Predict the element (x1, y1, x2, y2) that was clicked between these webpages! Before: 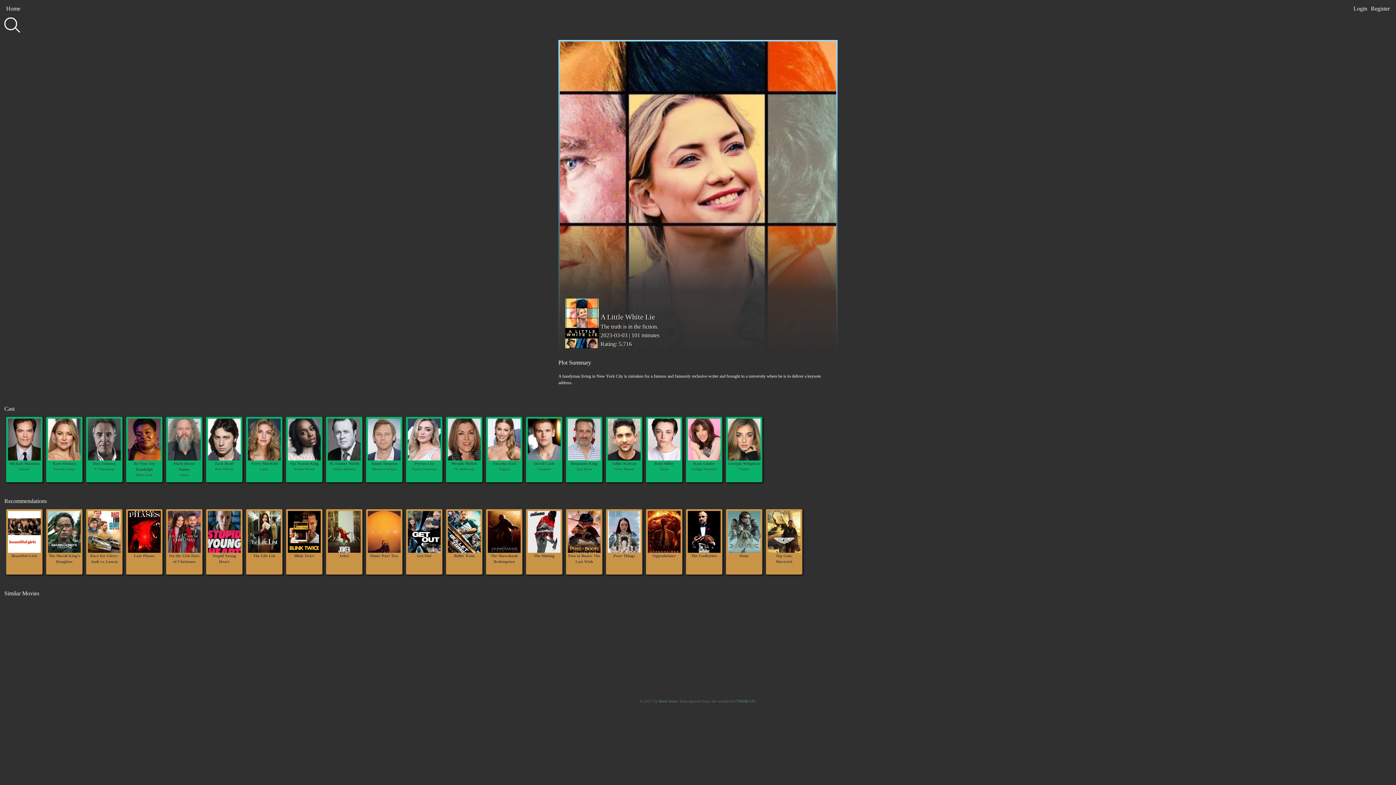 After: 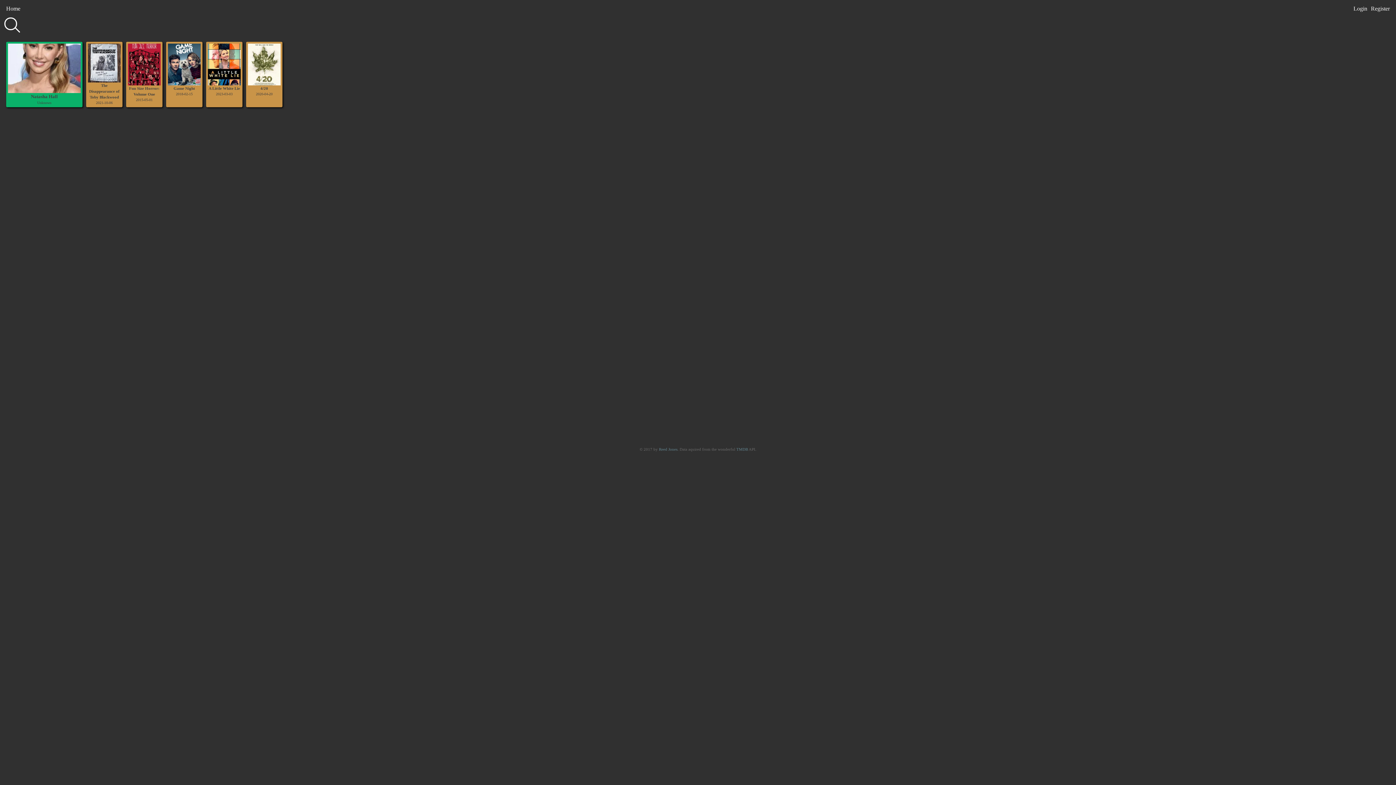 Action: bbox: (484, 417, 524, 482) label: Natasha Hall
Virginia